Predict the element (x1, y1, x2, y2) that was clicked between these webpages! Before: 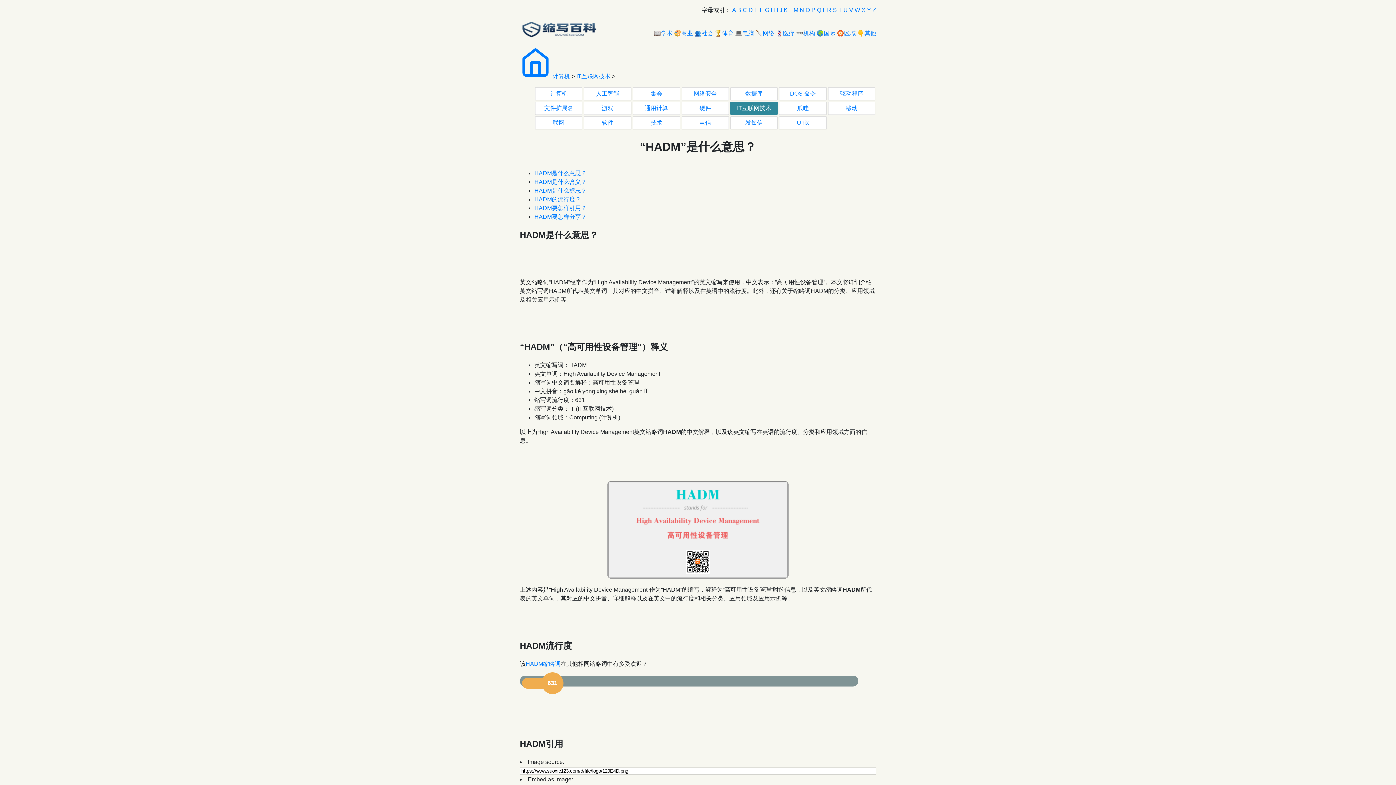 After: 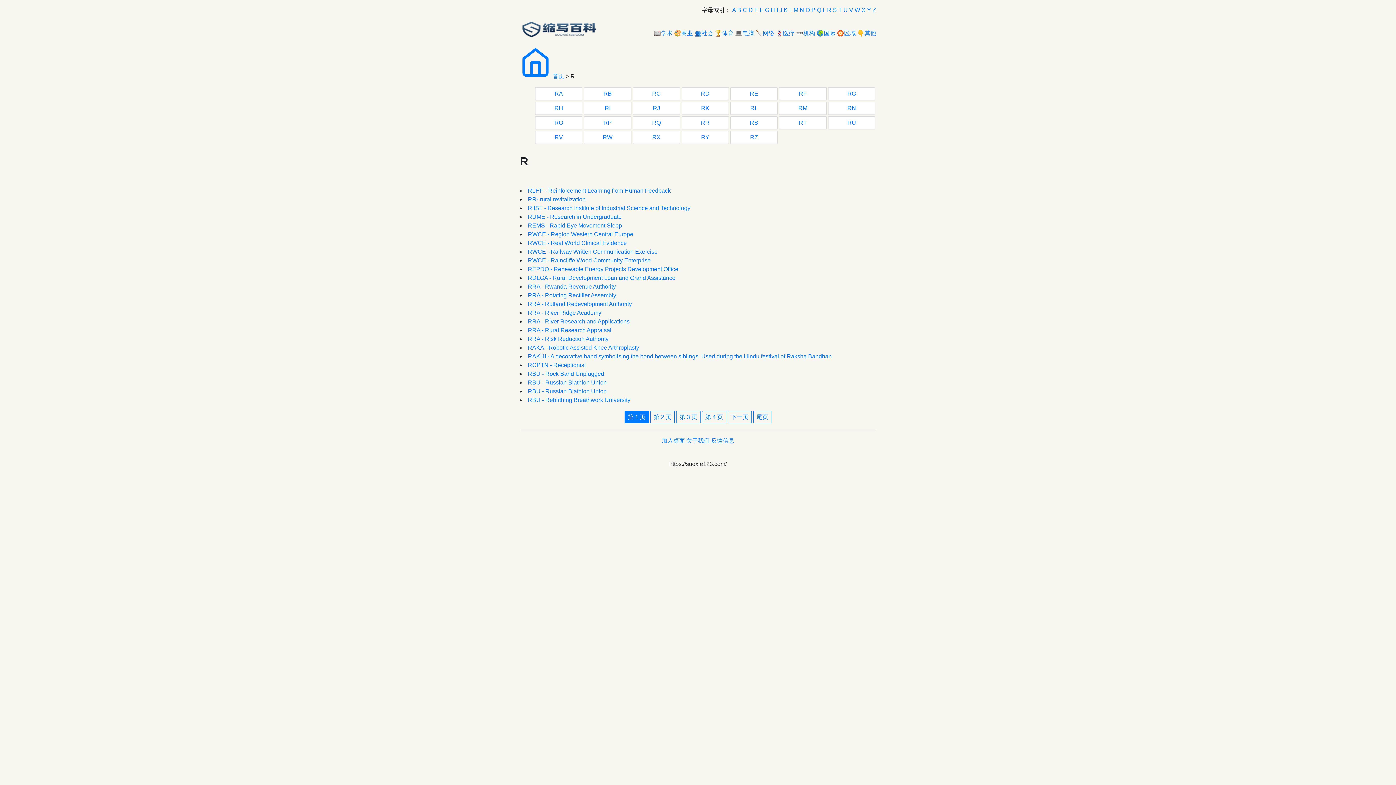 Action: label: R bbox: (827, 6, 831, 13)